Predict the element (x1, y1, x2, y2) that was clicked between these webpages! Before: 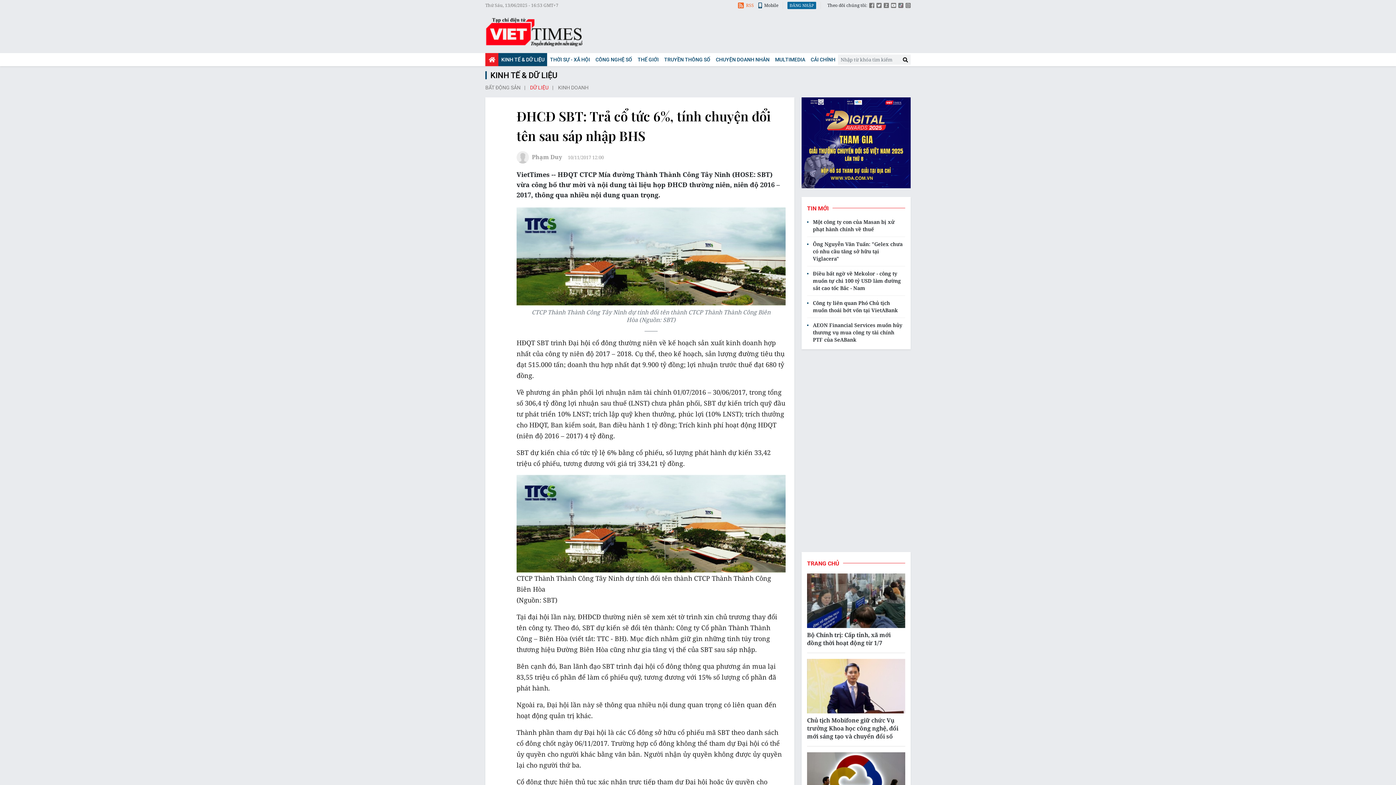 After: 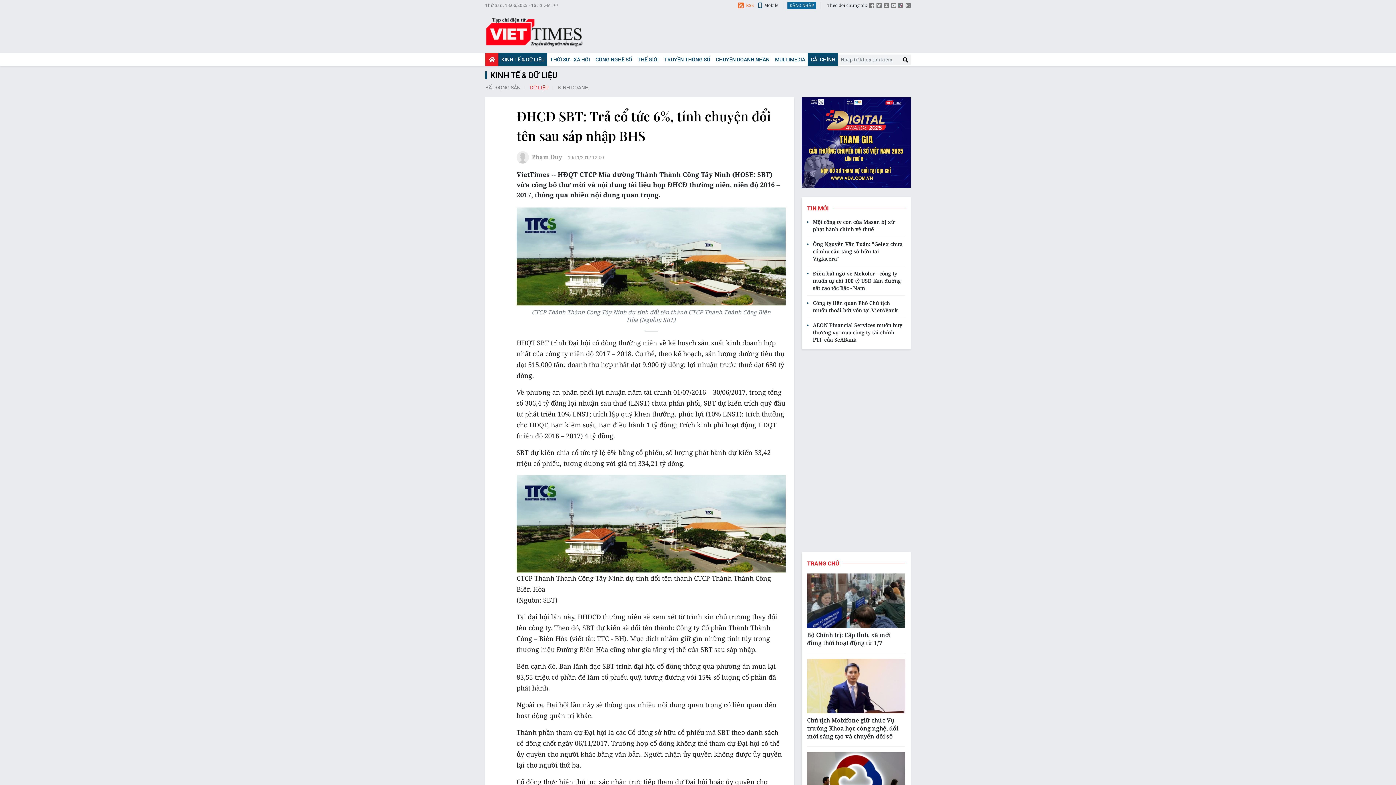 Action: label: CẢI CHÍNH bbox: (808, 53, 838, 66)